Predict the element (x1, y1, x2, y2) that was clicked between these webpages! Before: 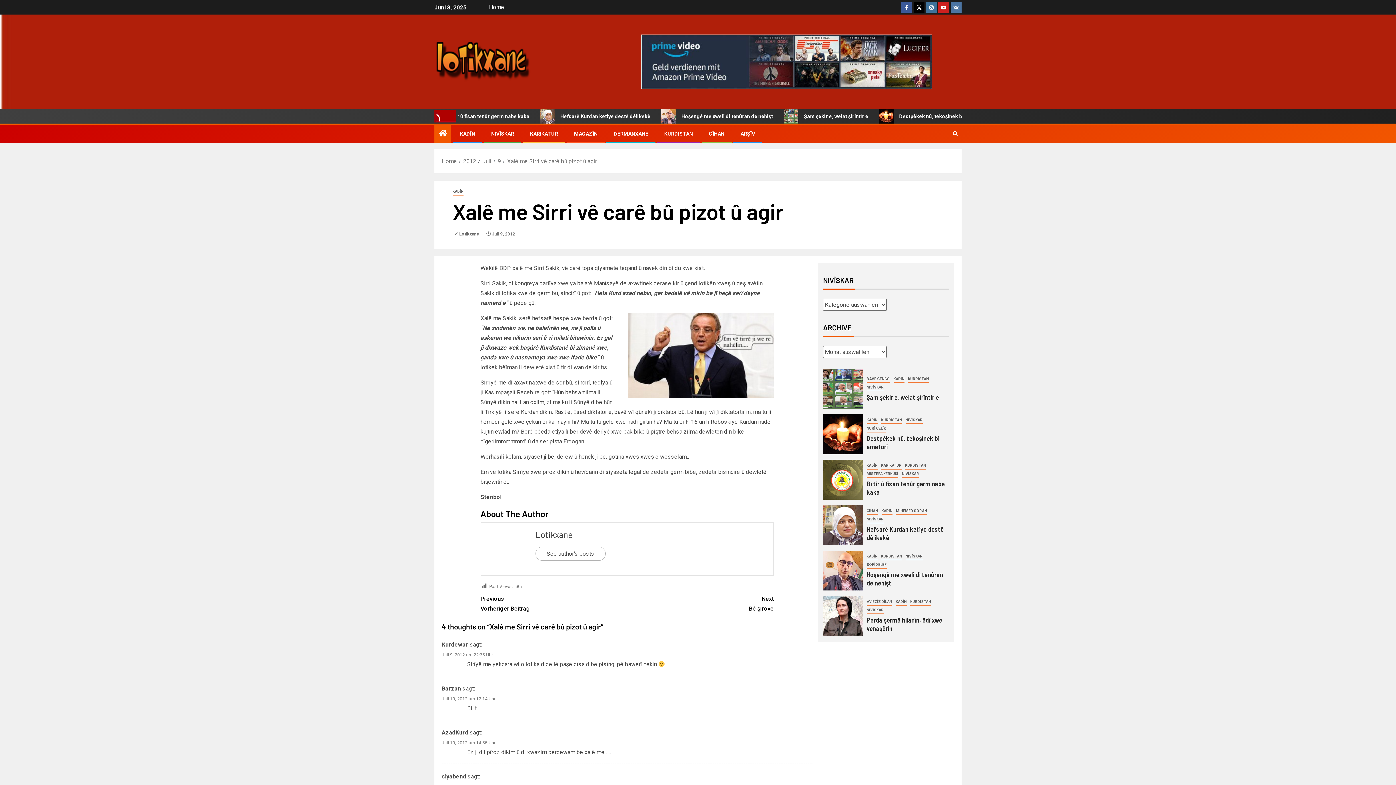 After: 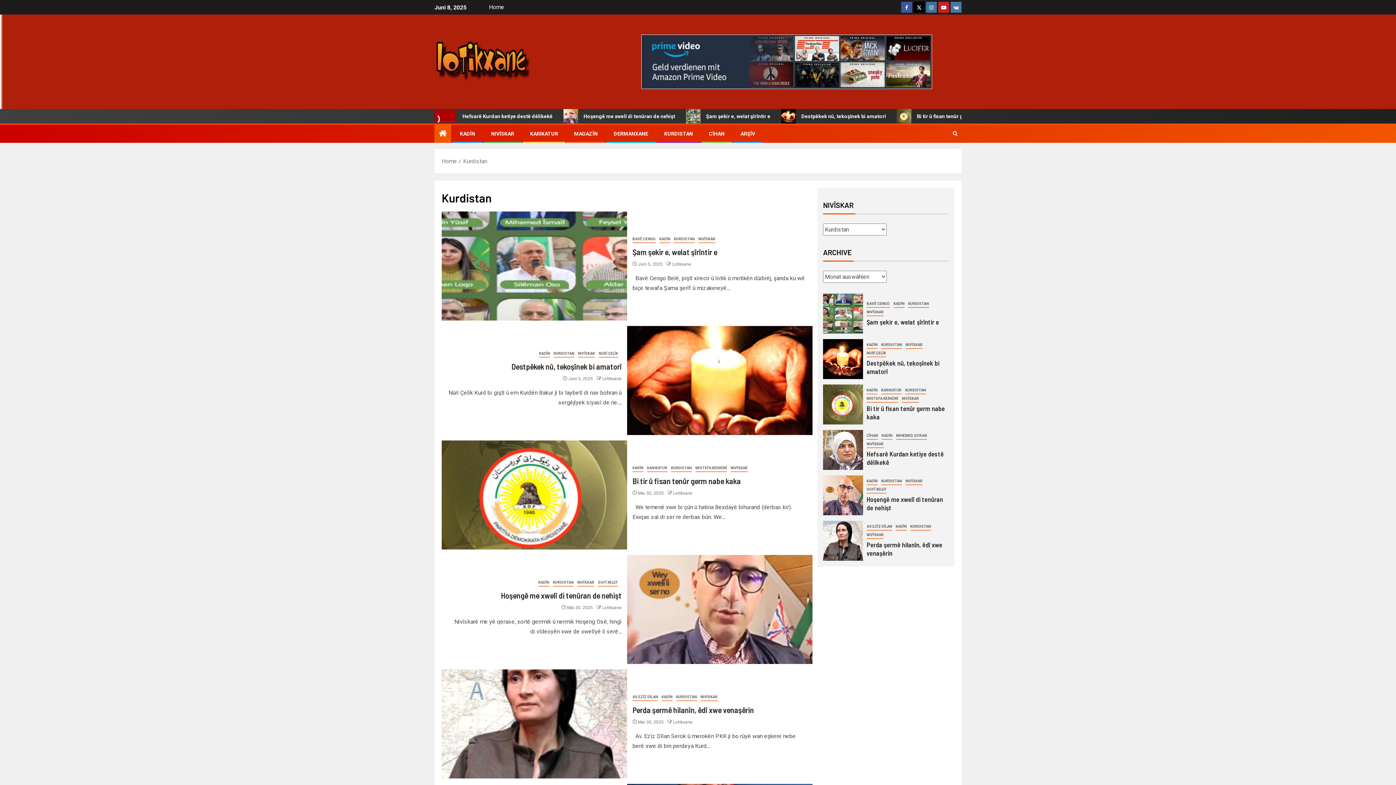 Action: bbox: (908, 375, 929, 383) label: Kurdistan